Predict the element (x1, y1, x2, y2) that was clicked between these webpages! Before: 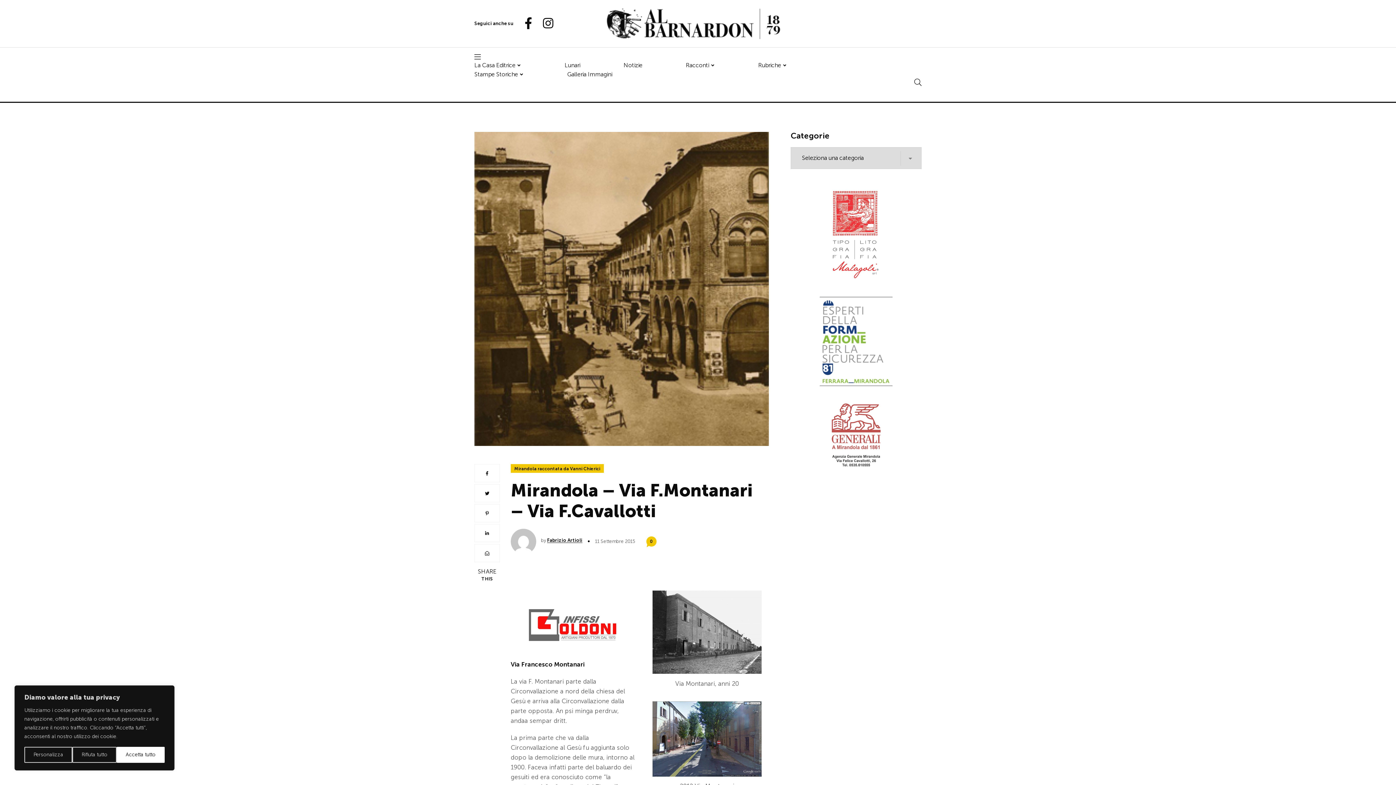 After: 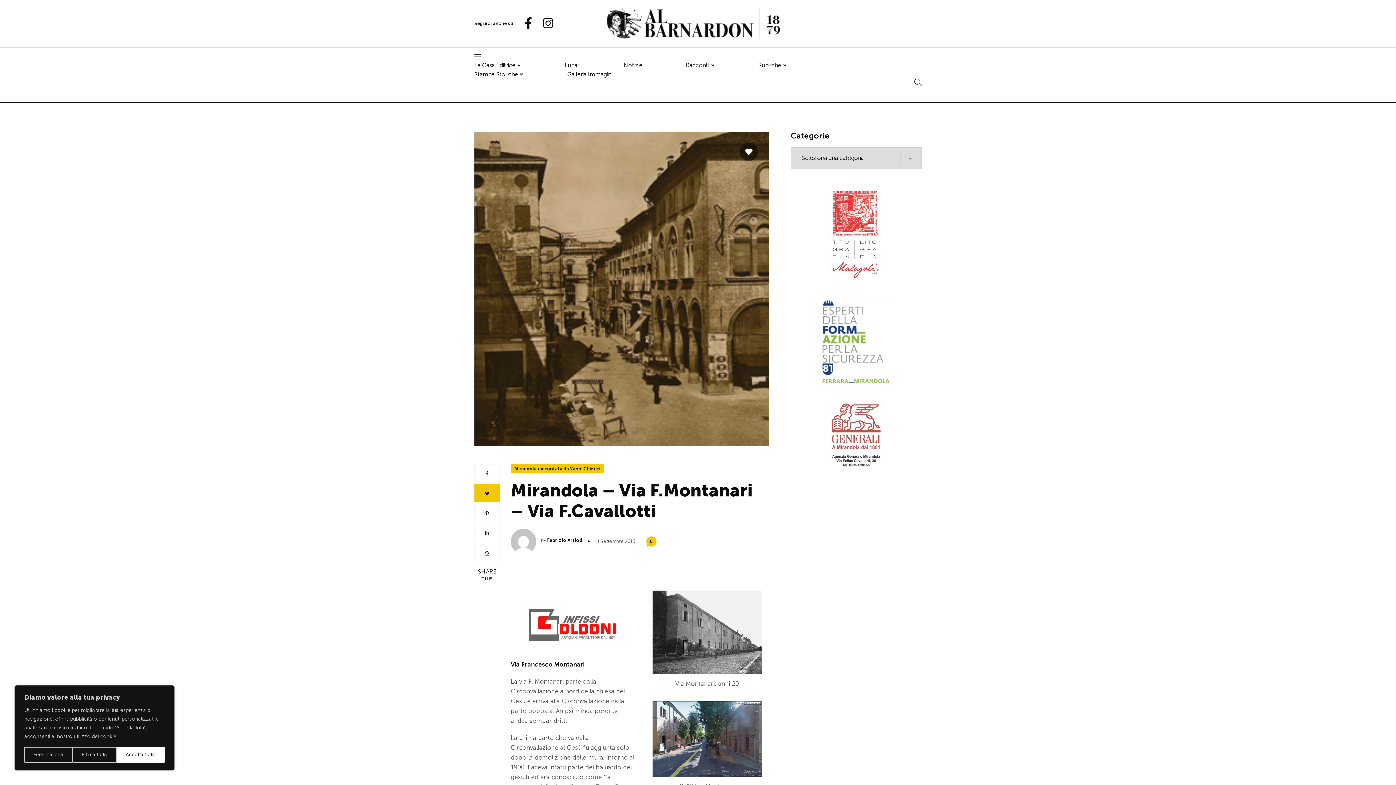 Action: bbox: (474, 484, 500, 502)